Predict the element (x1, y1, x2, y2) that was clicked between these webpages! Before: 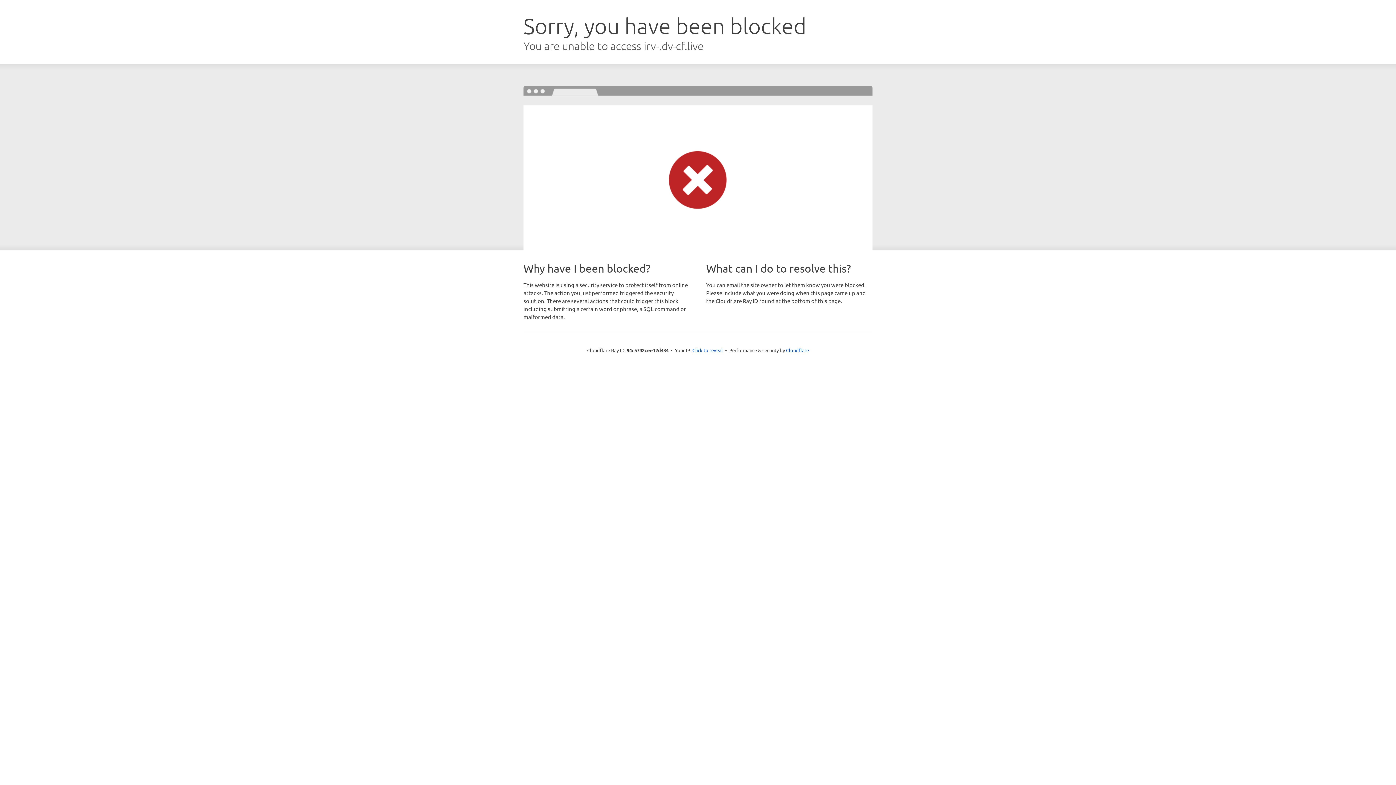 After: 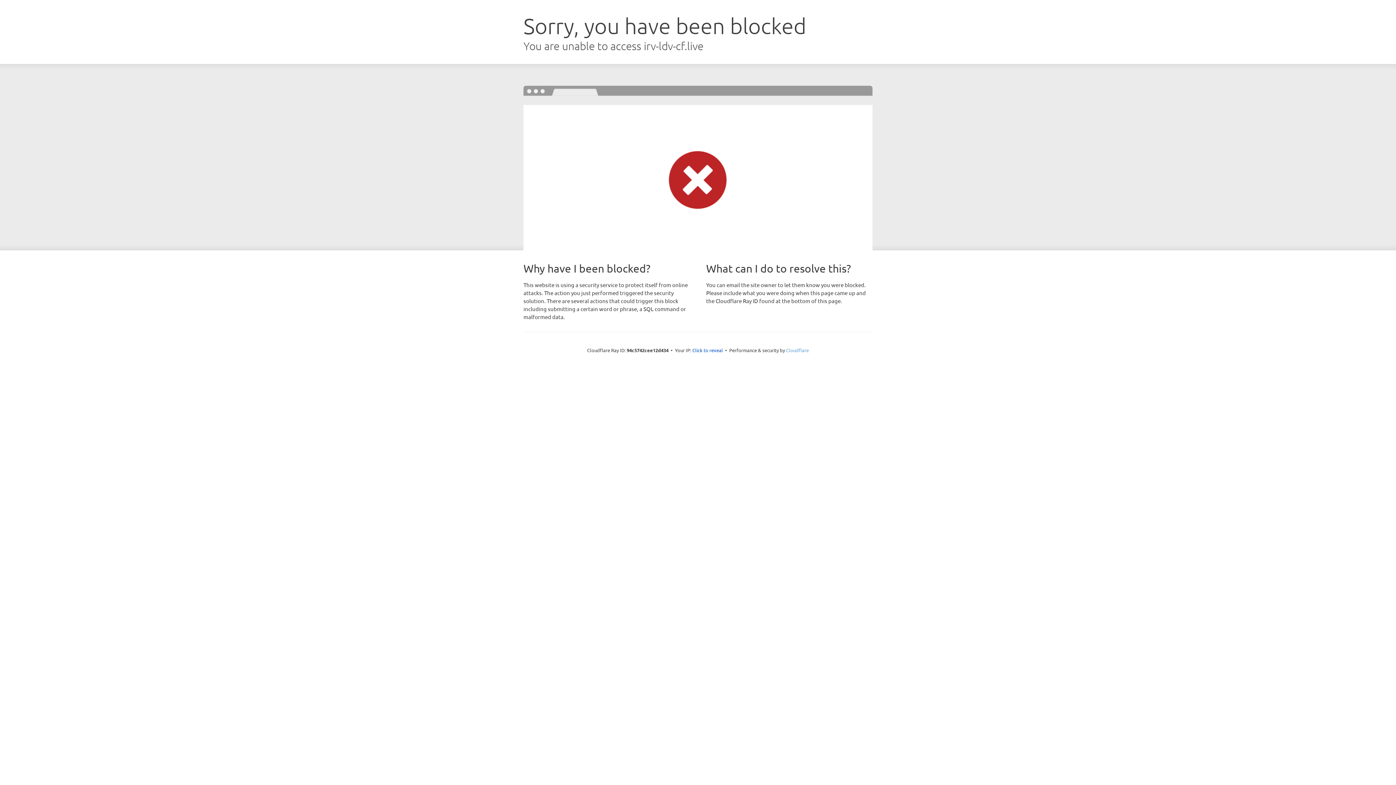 Action: label: Cloudflare bbox: (786, 347, 809, 353)